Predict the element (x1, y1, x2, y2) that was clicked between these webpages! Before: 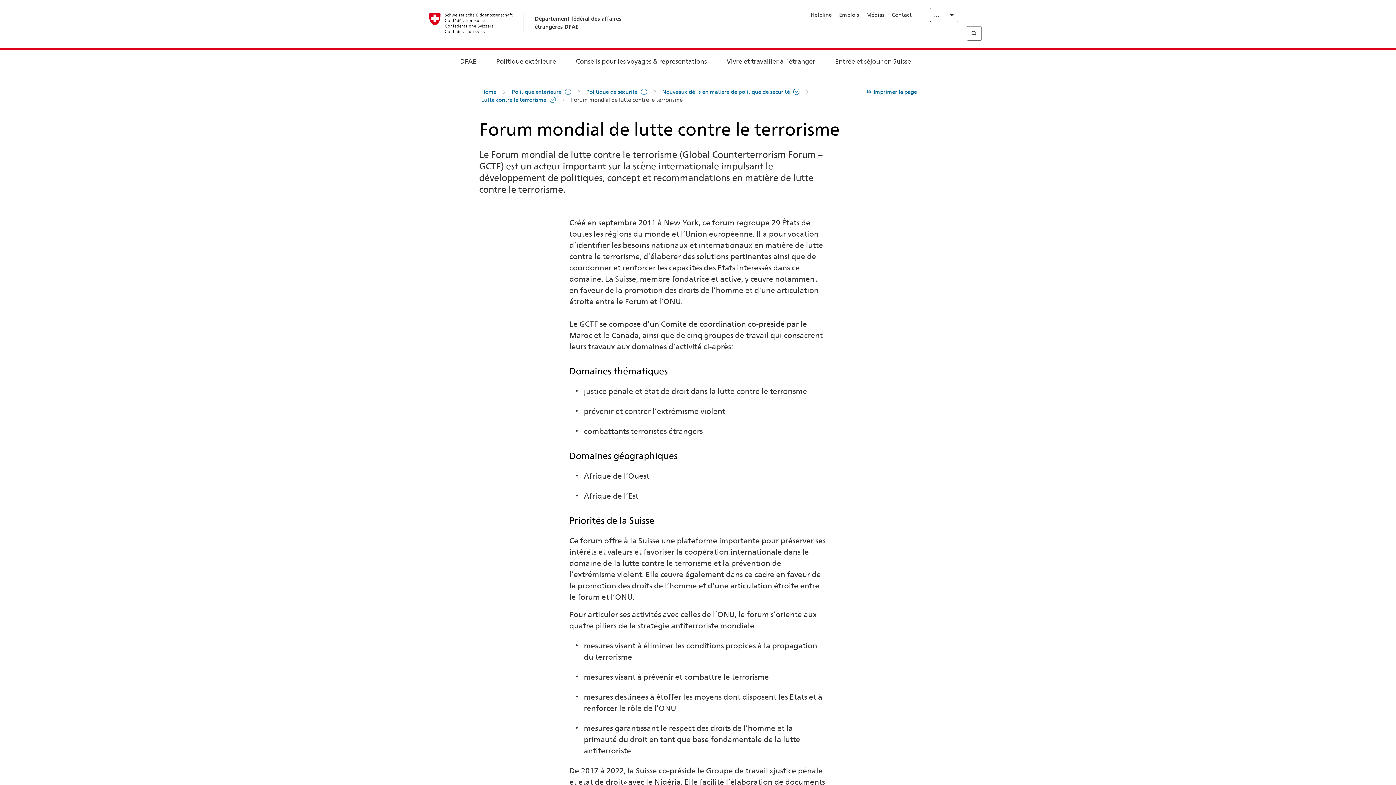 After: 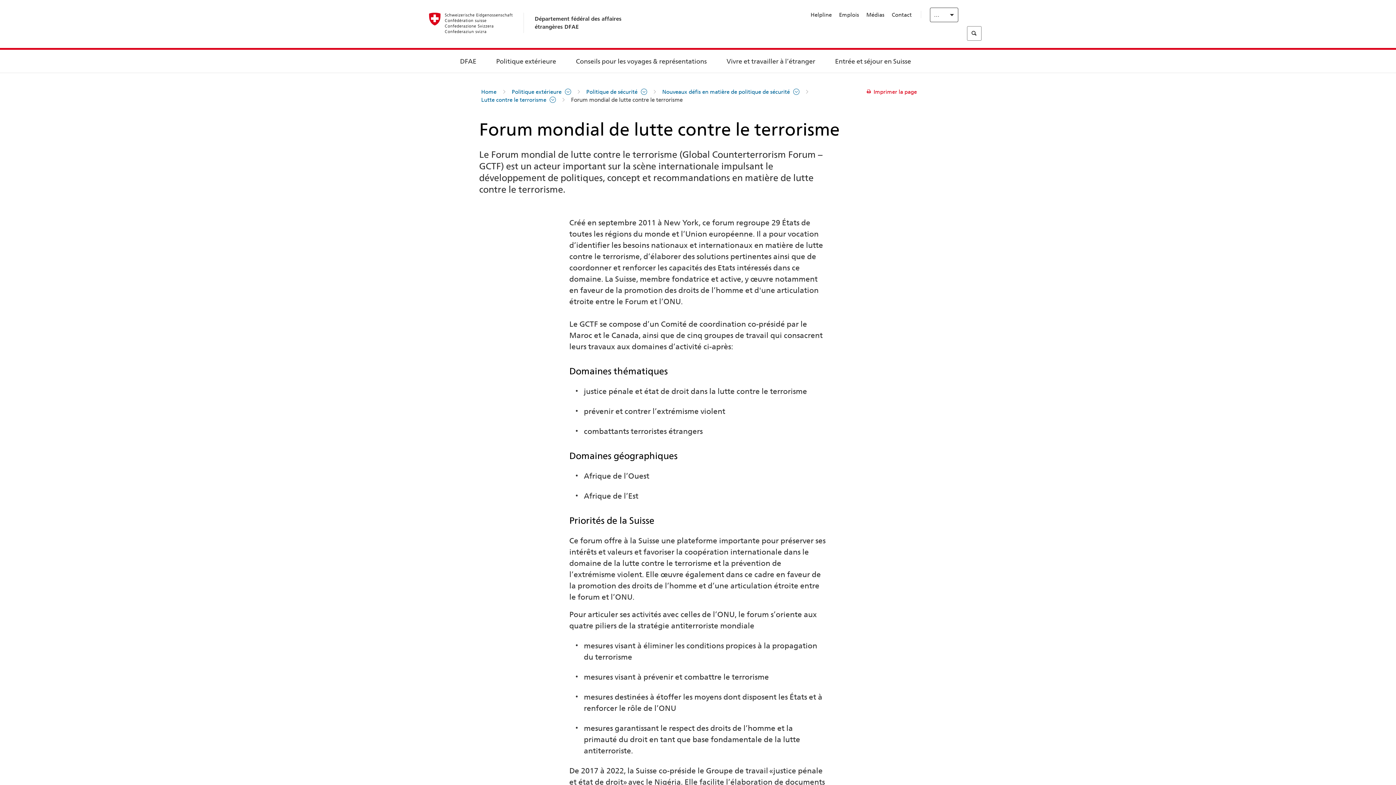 Action: bbox: (860, 88, 917, 96) label: Imprimer la page